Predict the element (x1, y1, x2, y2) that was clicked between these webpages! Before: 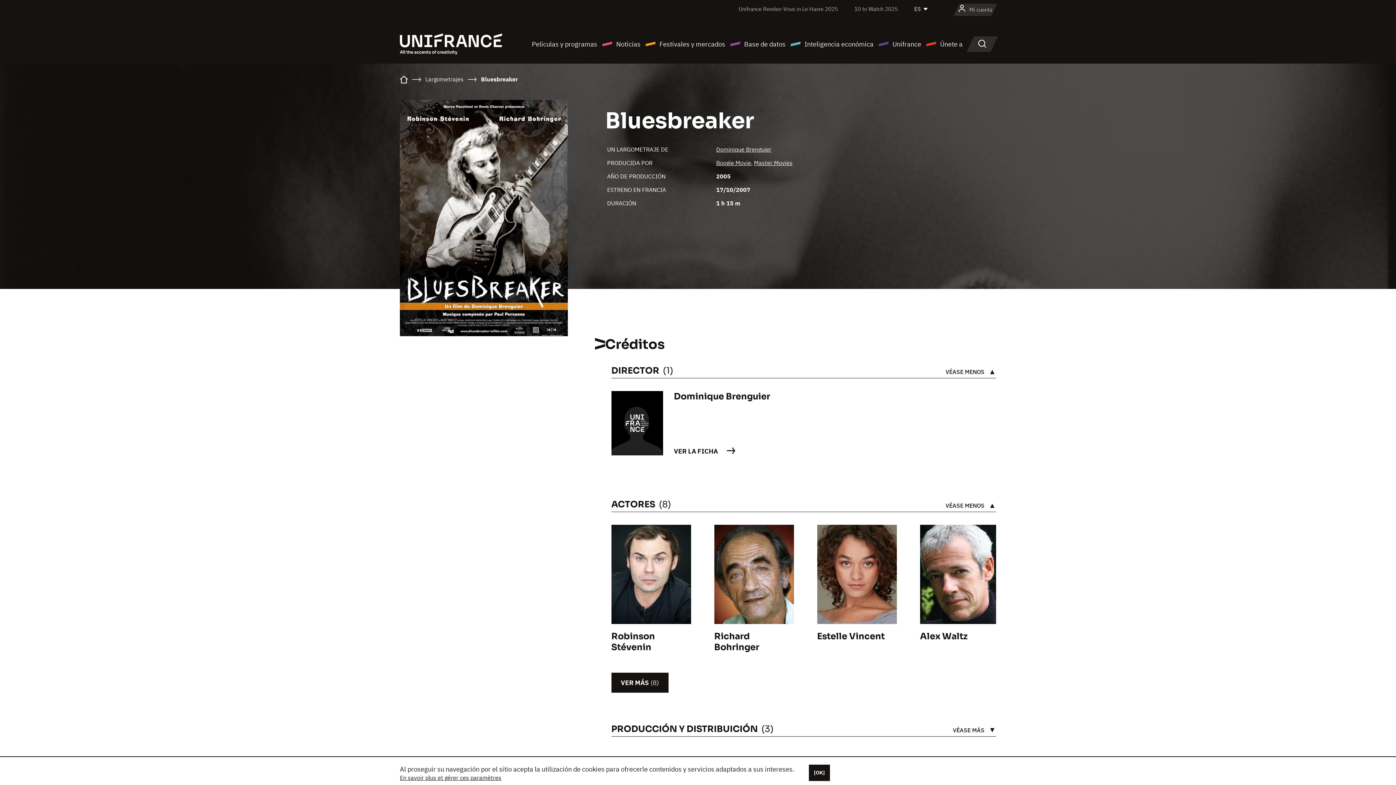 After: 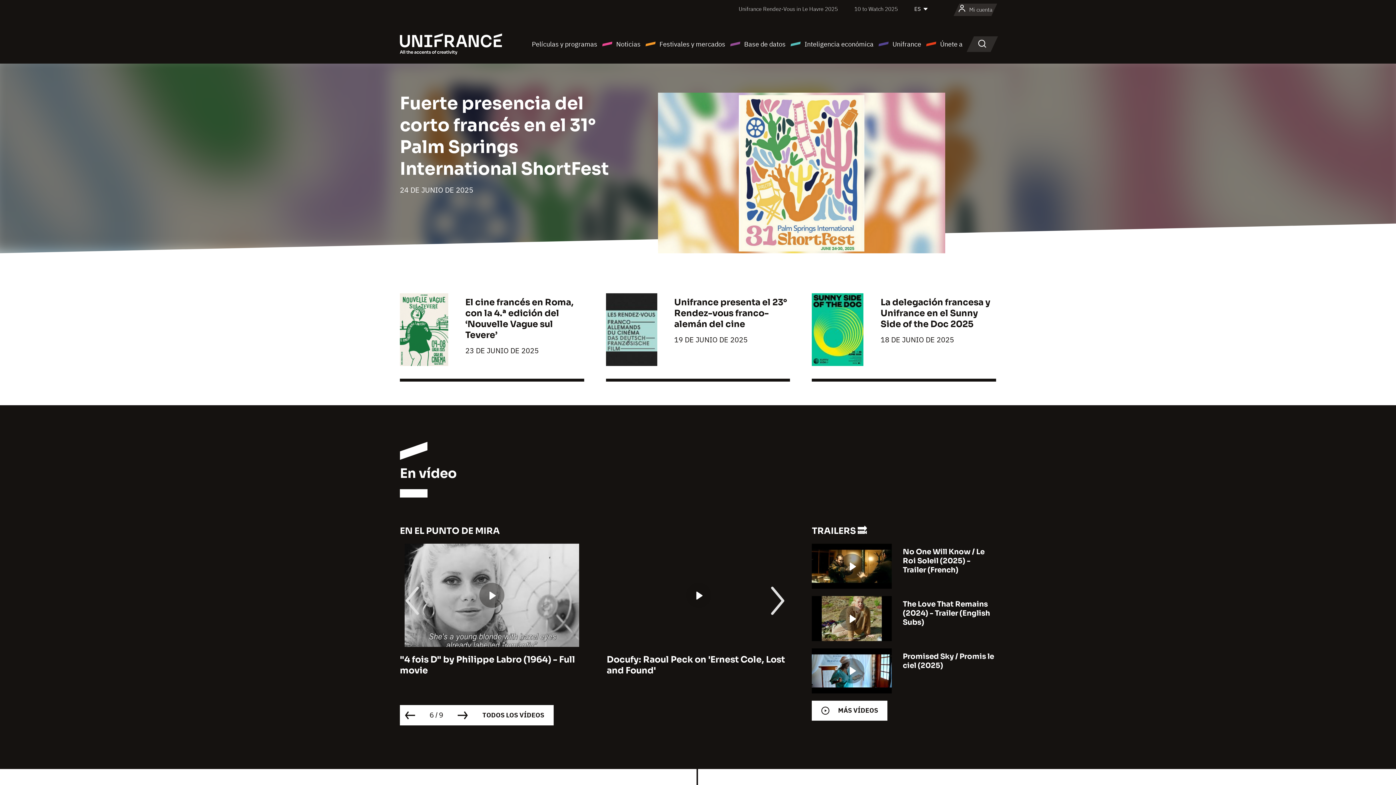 Action: bbox: (400, 77, 408, 84)